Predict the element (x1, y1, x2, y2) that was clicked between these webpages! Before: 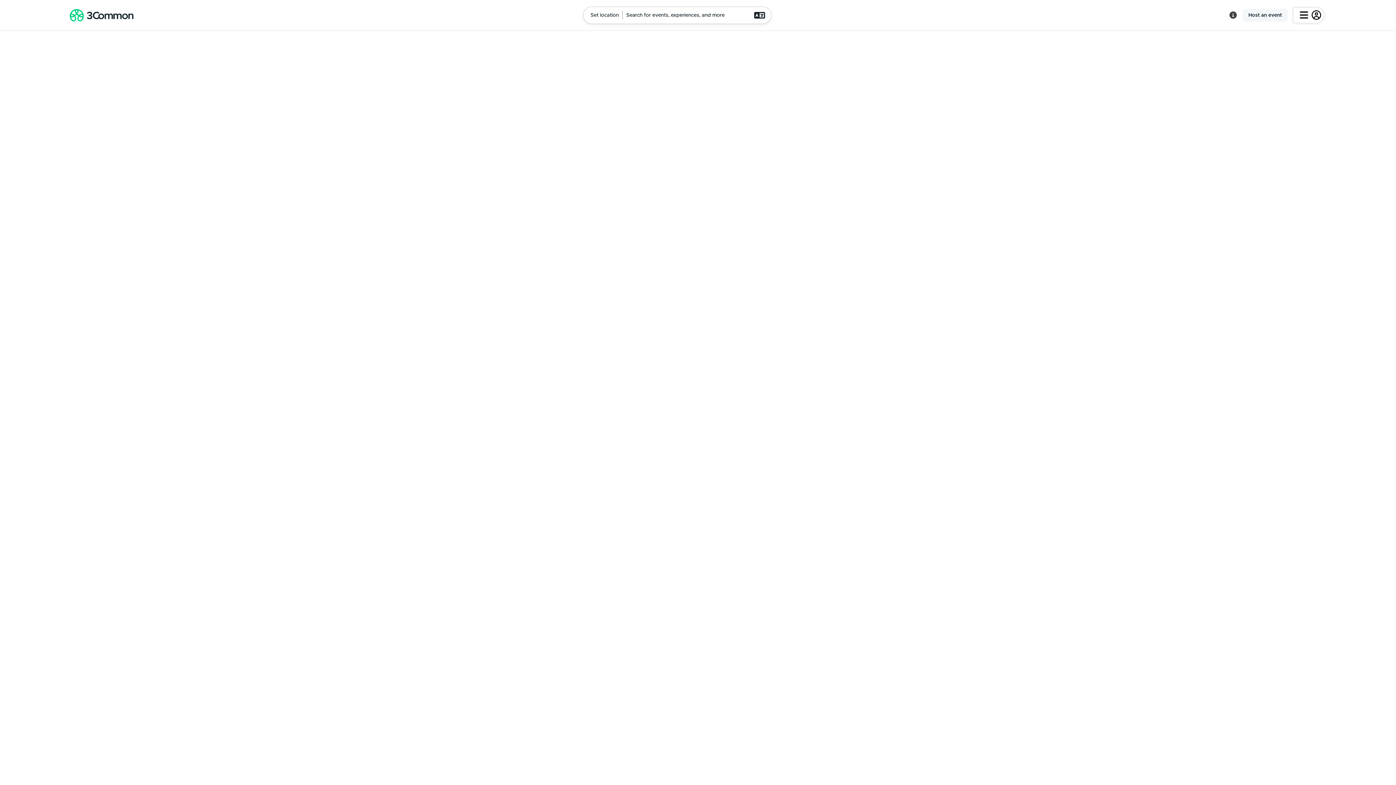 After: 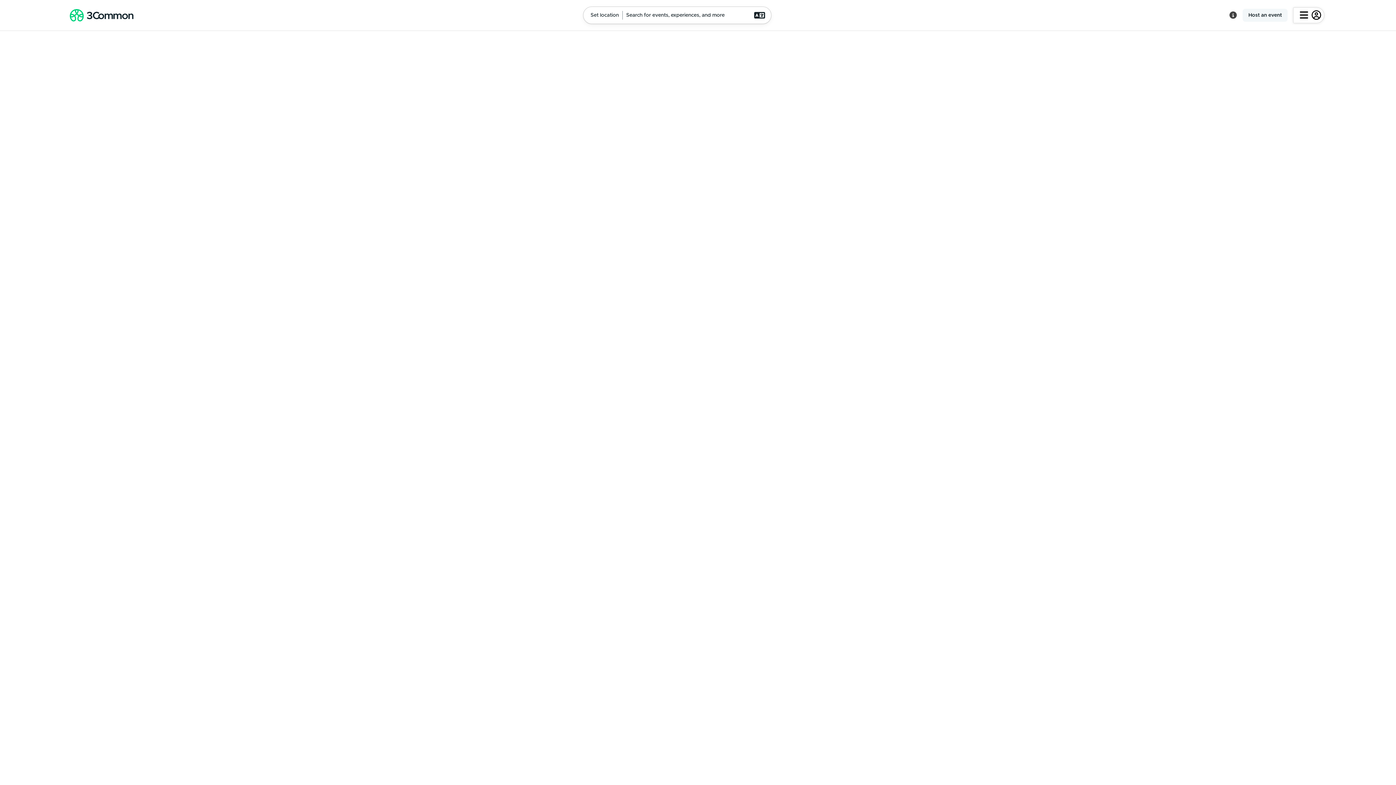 Action: bbox: (69, 9, 136, 21)